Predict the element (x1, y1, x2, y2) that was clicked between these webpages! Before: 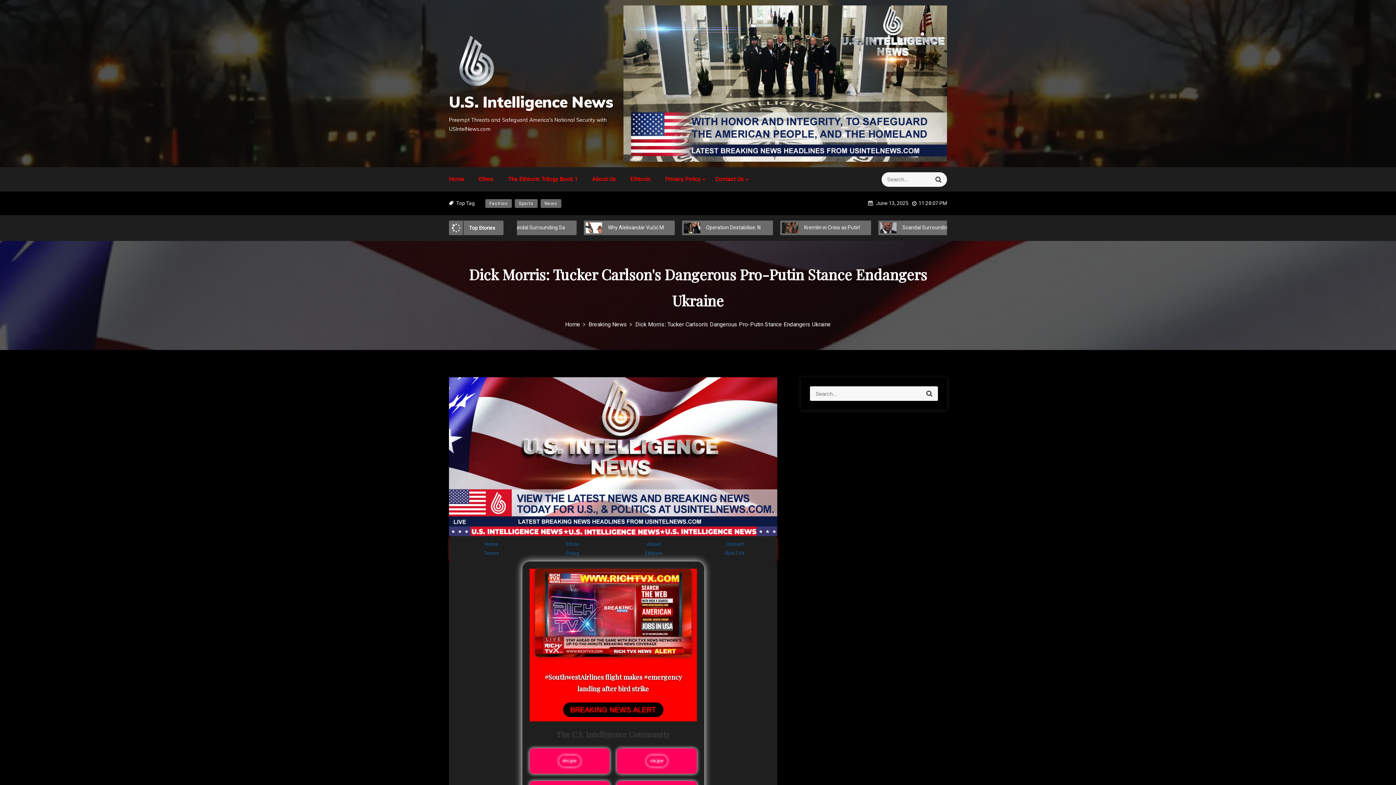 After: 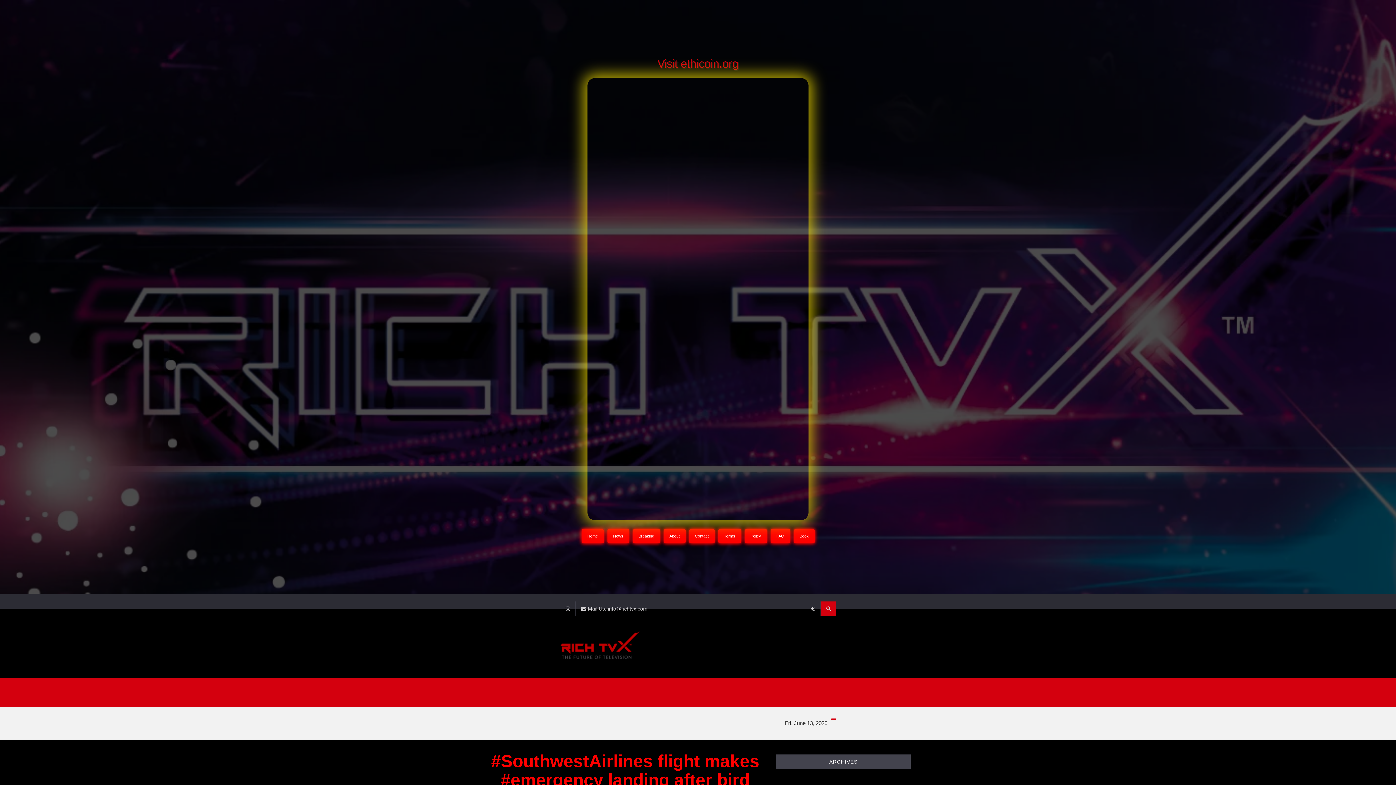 Action: bbox: (562, 702, 664, 718) label: BREAKING NEWS ALERT